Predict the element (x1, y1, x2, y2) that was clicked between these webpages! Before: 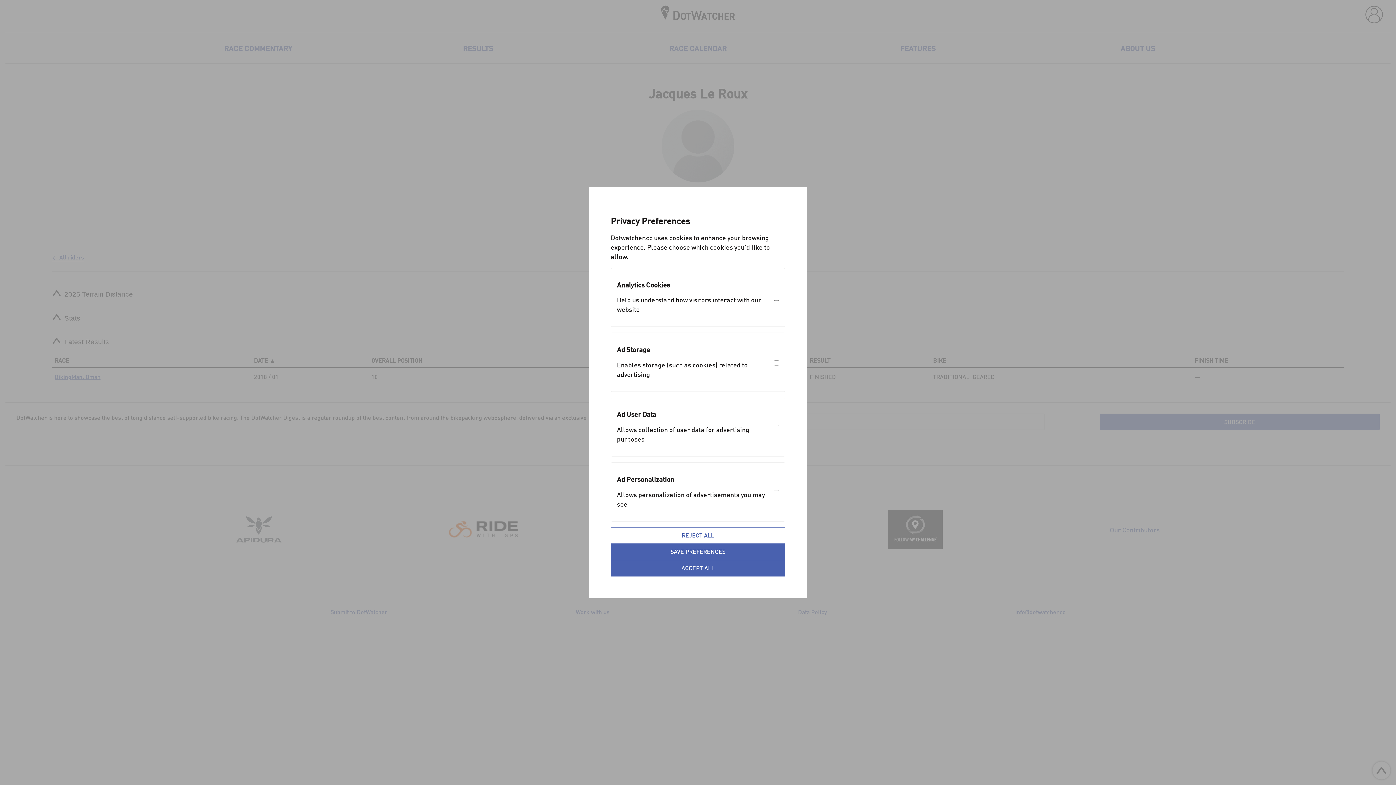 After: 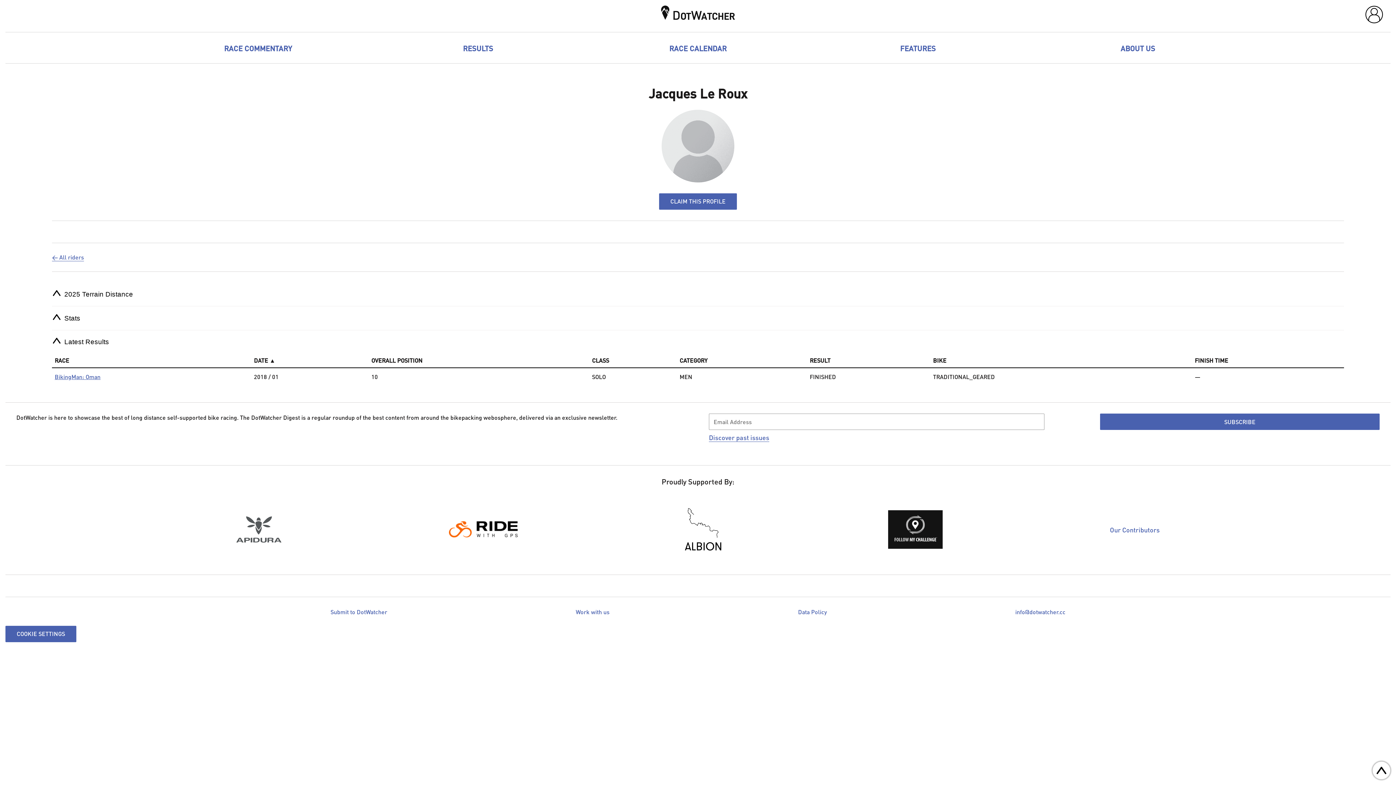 Action: label: SAVE PREFERENCES bbox: (610, 543, 785, 560)